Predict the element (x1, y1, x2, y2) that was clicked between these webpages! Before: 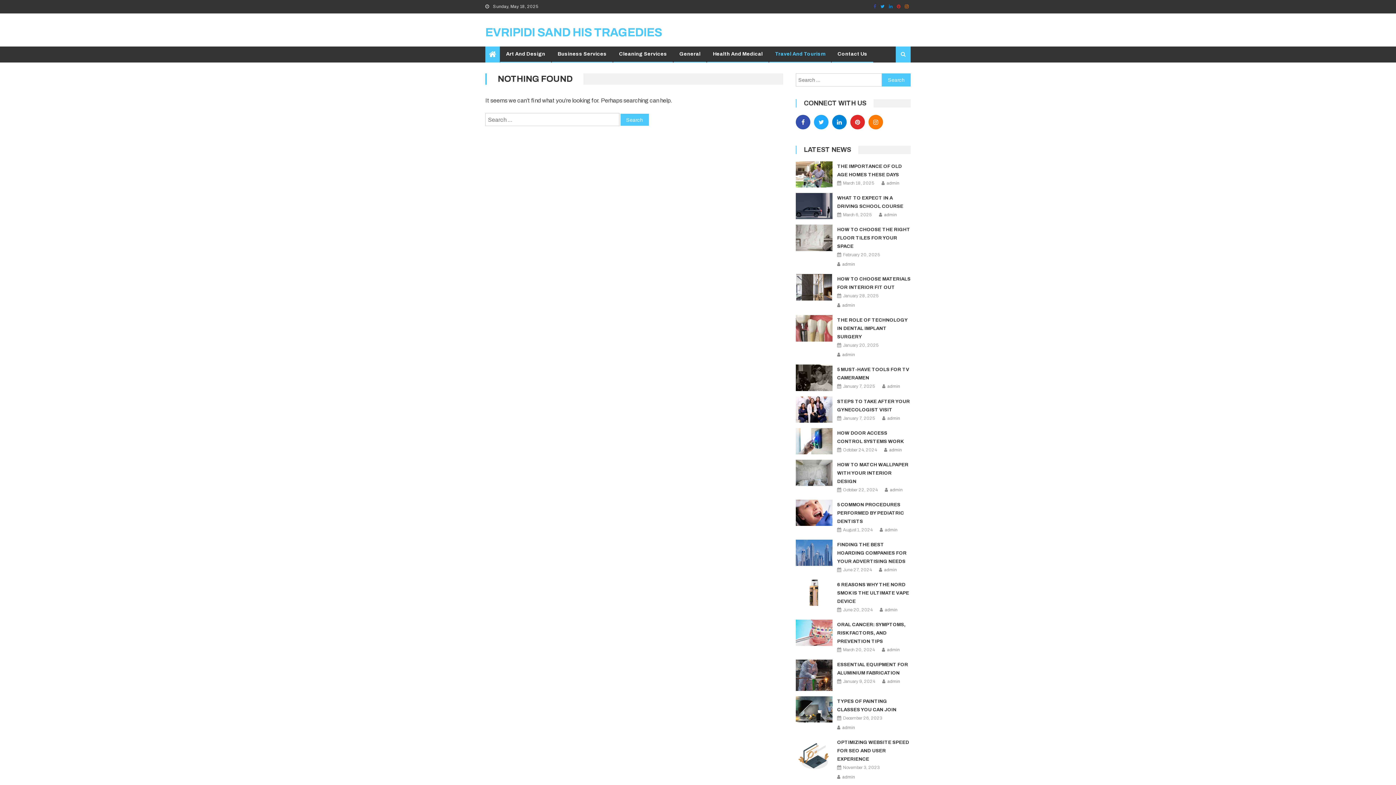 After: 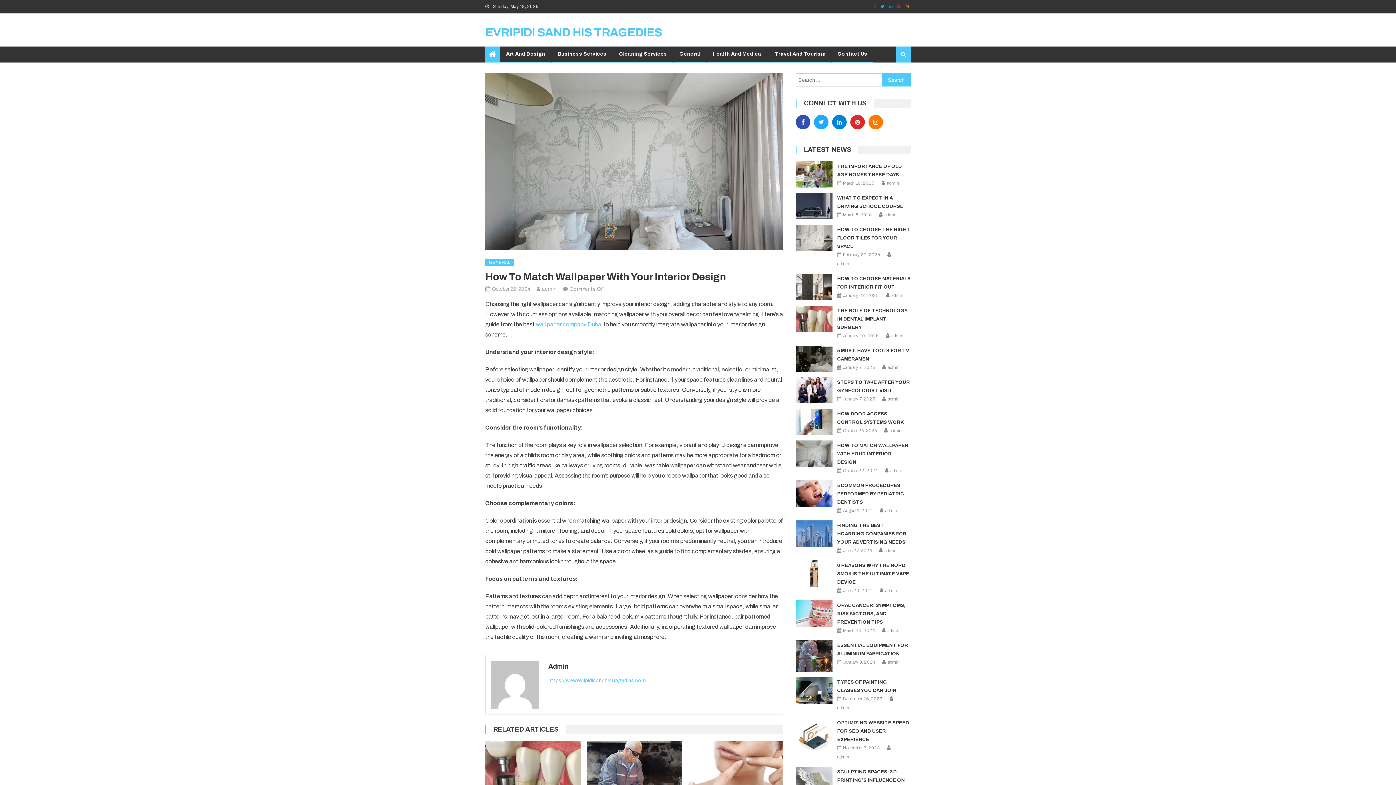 Action: bbox: (796, 460, 832, 486)